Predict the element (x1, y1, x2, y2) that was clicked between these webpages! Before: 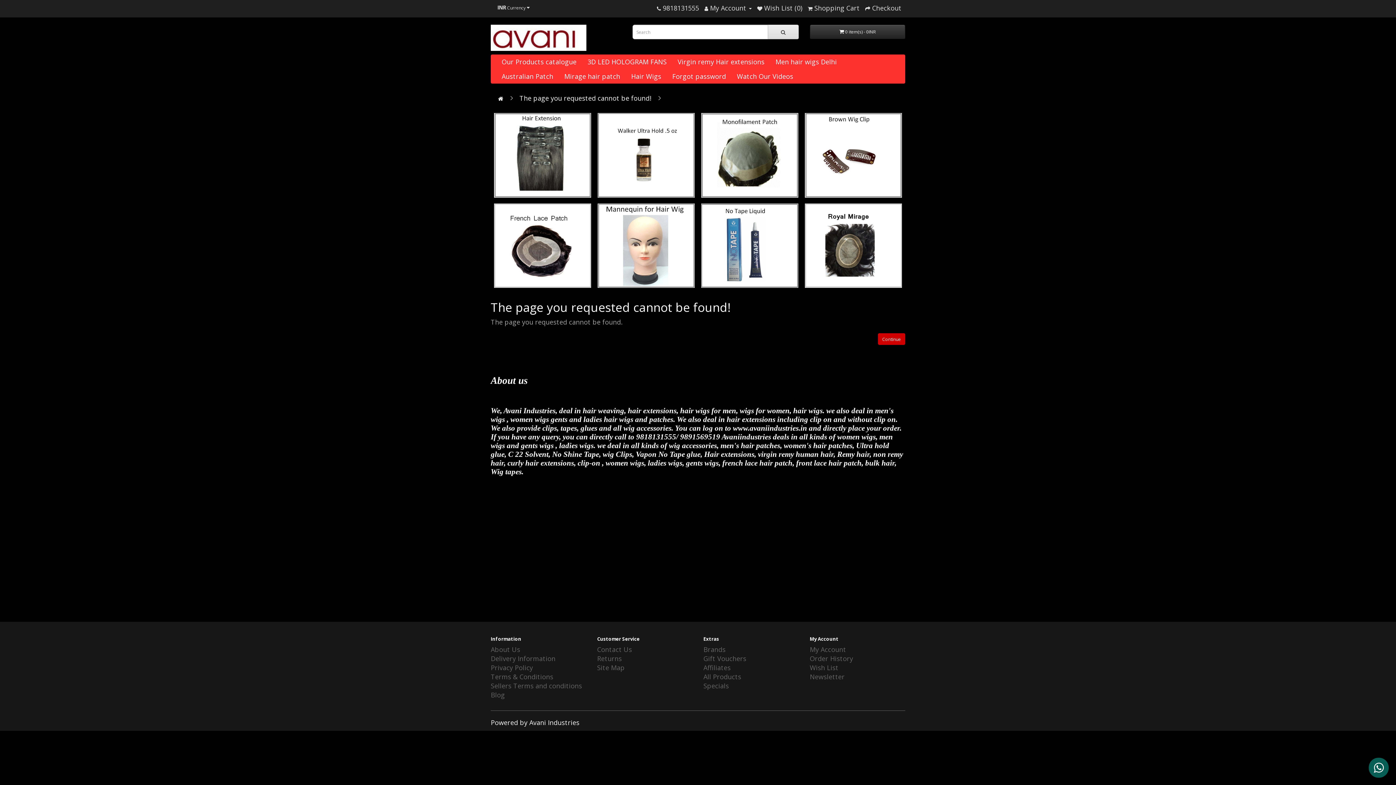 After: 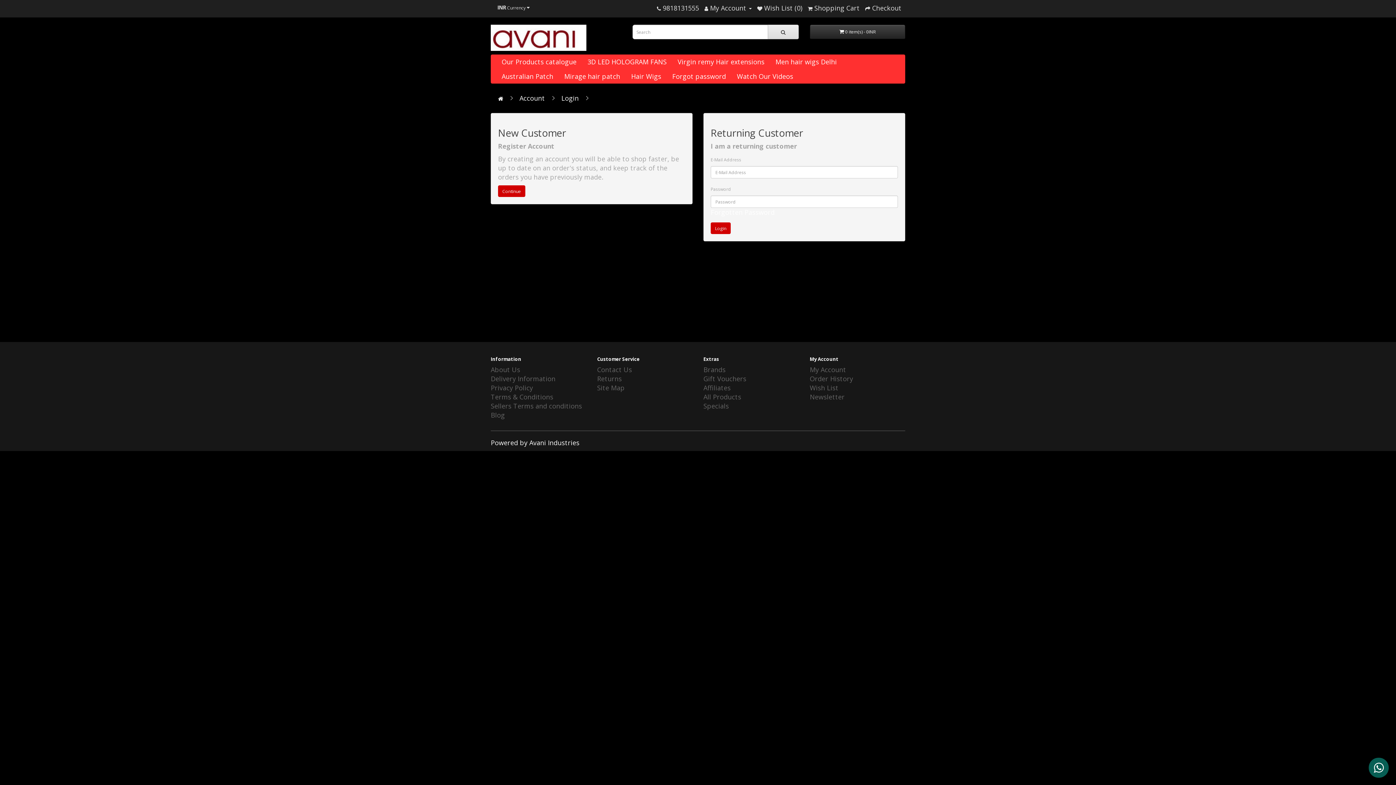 Action: label: Order History bbox: (810, 654, 853, 663)